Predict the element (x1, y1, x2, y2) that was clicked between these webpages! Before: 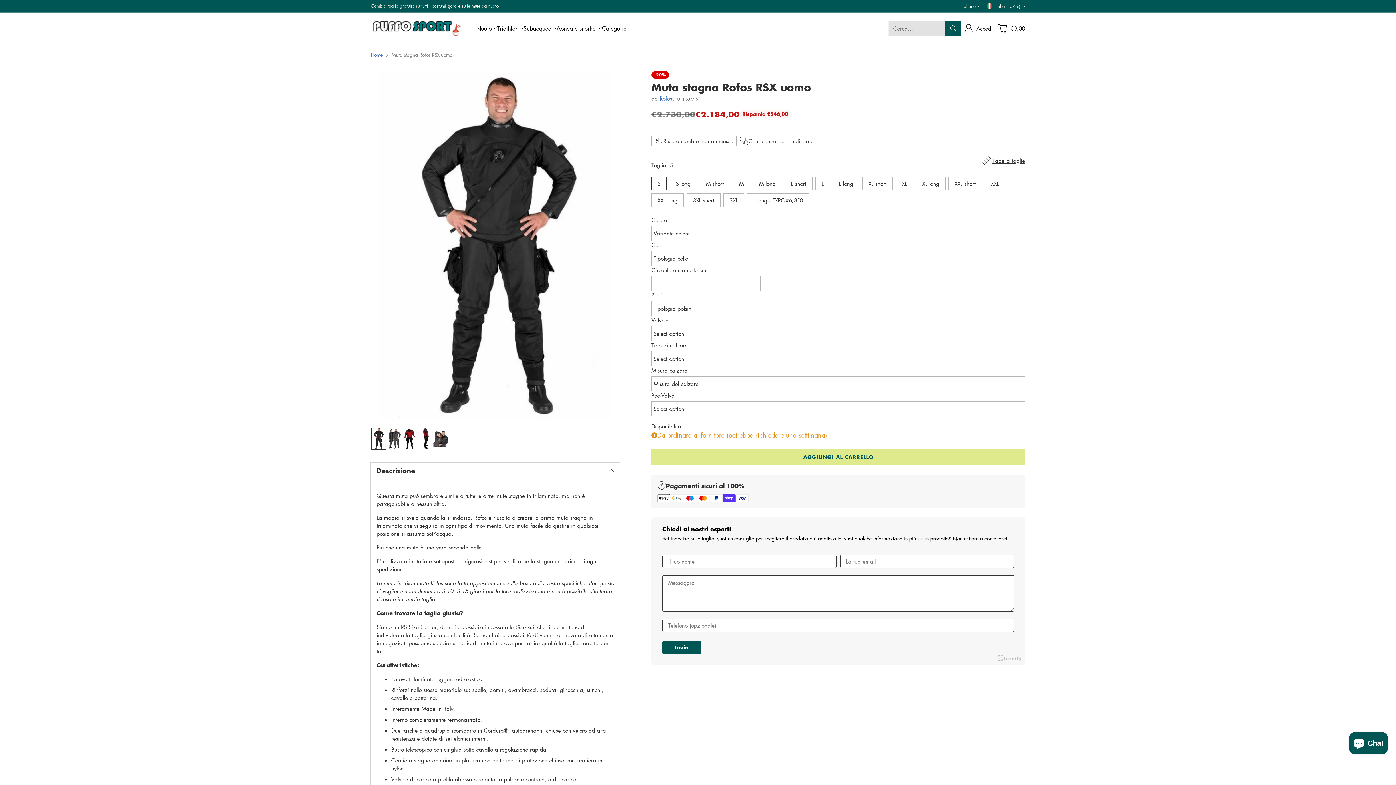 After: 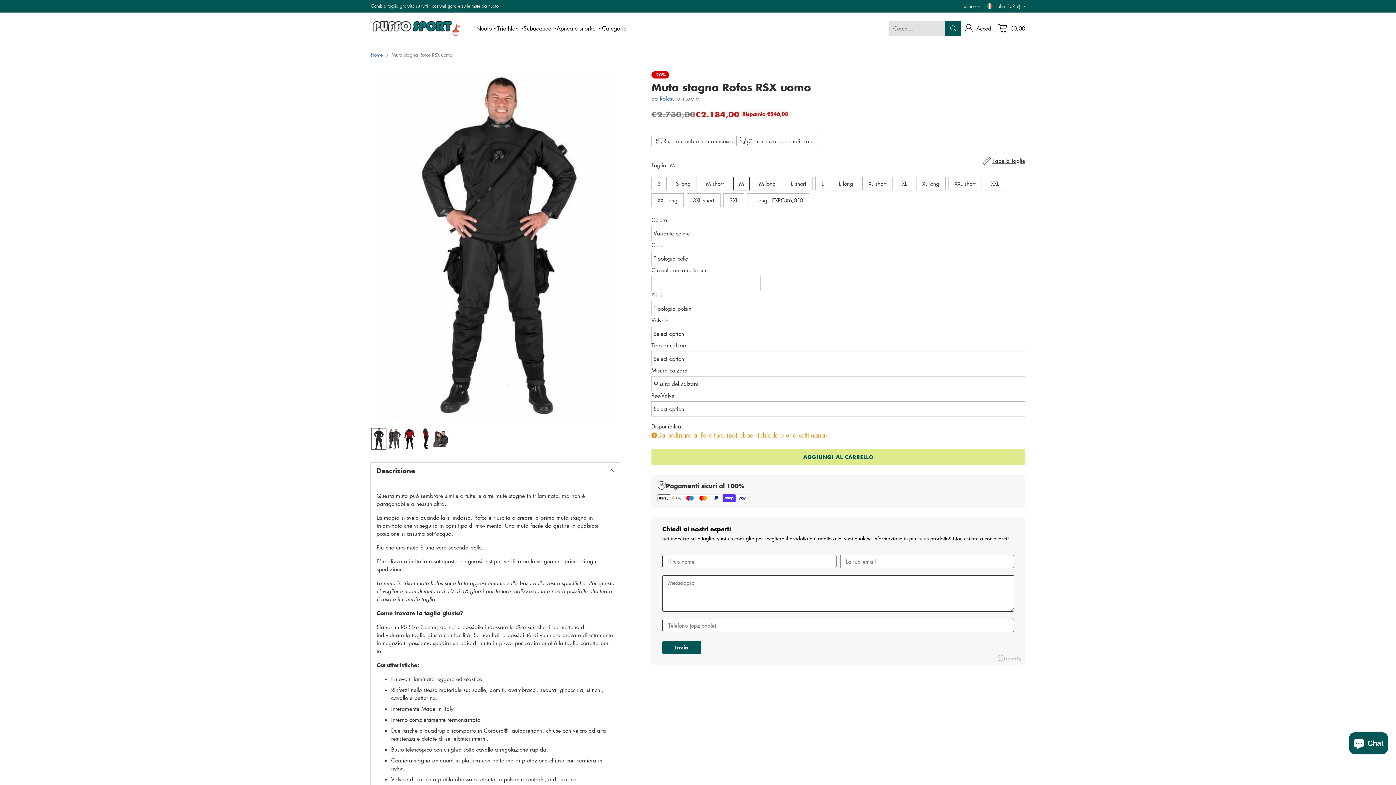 Action: label: M bbox: (733, 176, 750, 190)